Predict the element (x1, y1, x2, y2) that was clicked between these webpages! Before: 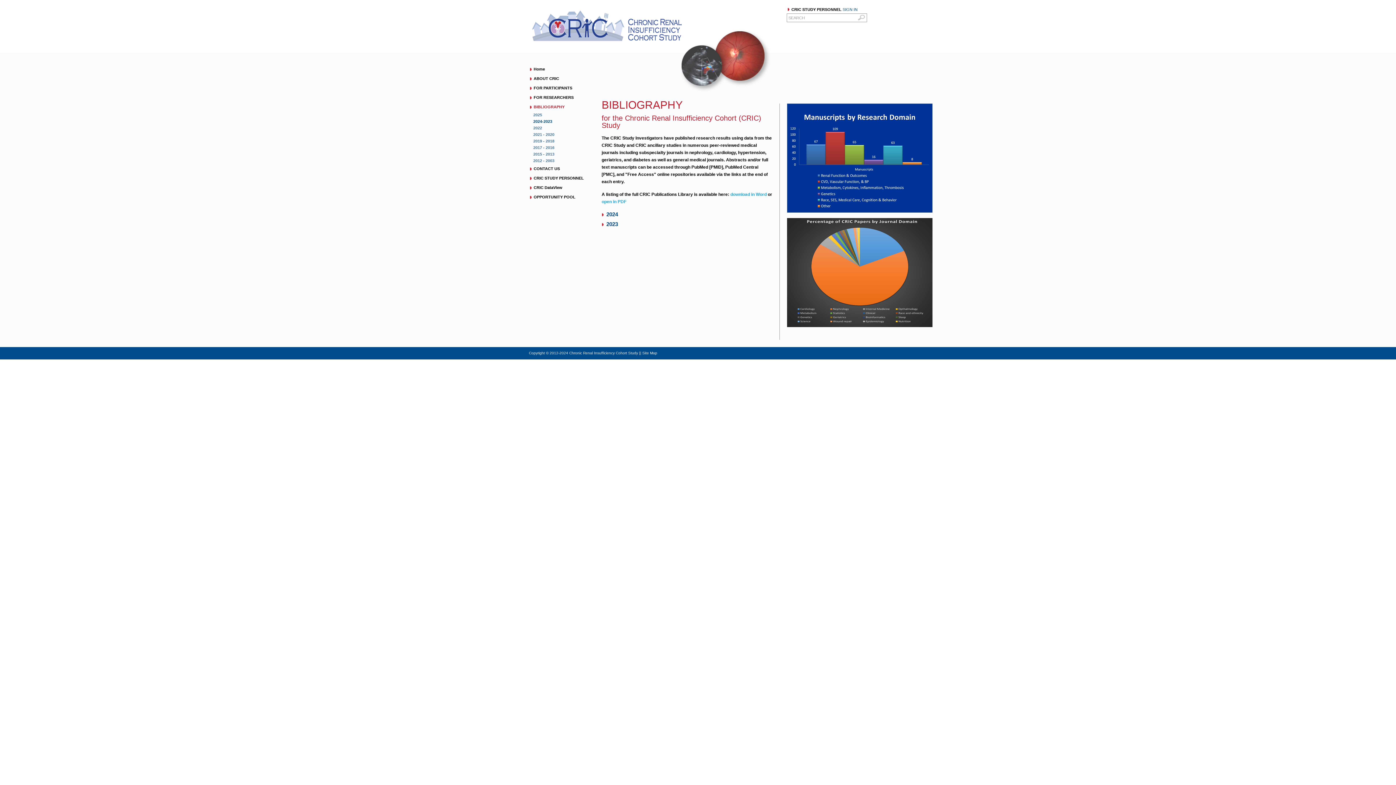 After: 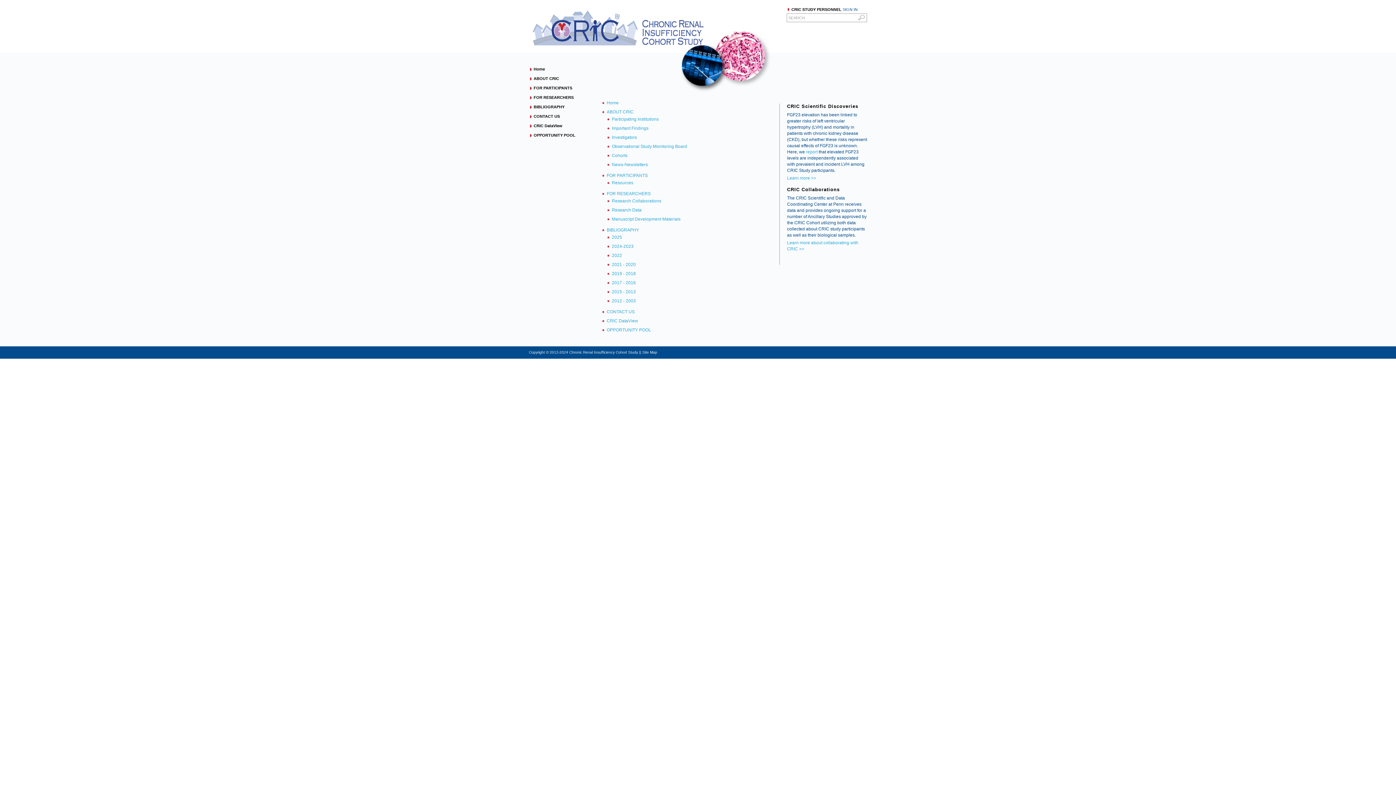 Action: label: Site Map bbox: (642, 351, 657, 355)